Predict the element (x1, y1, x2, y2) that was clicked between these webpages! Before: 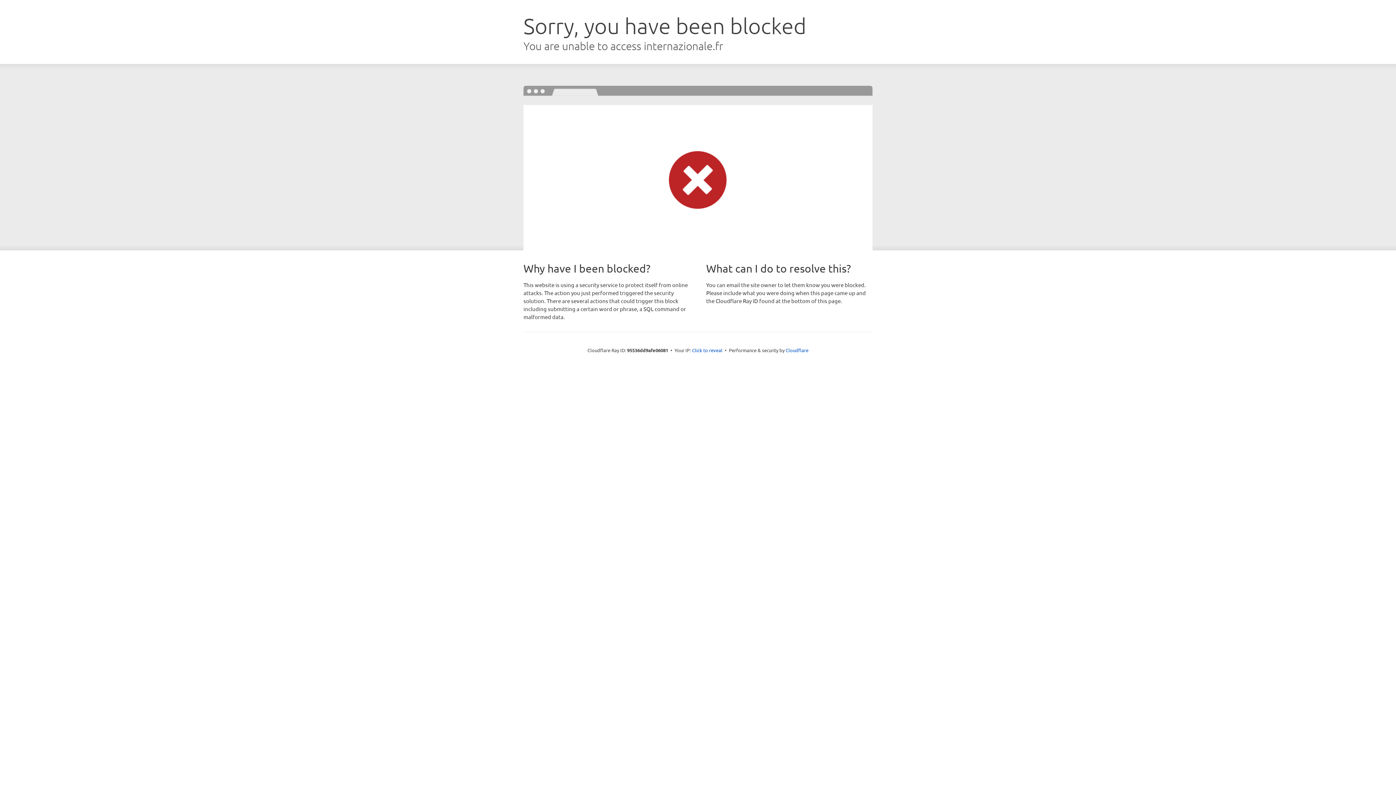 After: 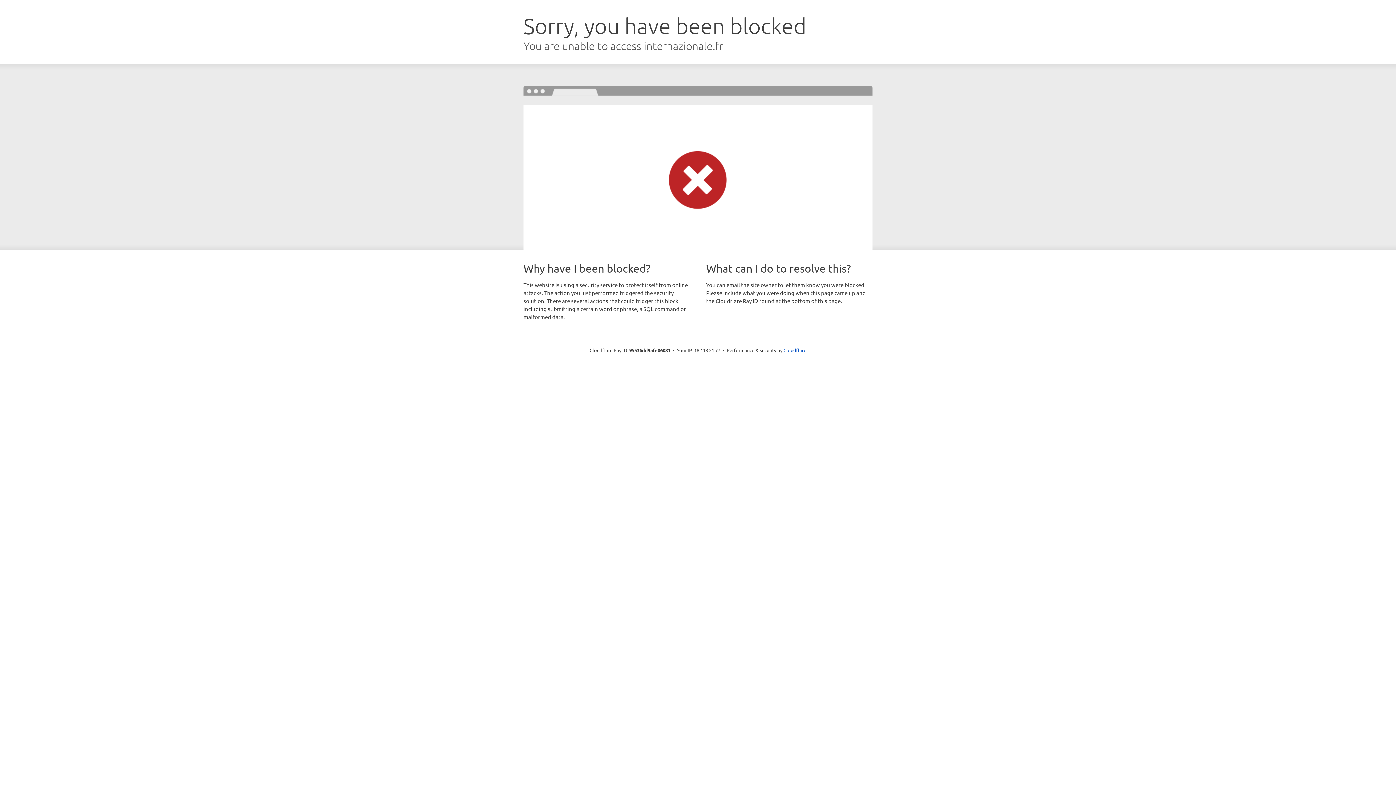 Action: label: Click to reveal bbox: (692, 346, 722, 353)